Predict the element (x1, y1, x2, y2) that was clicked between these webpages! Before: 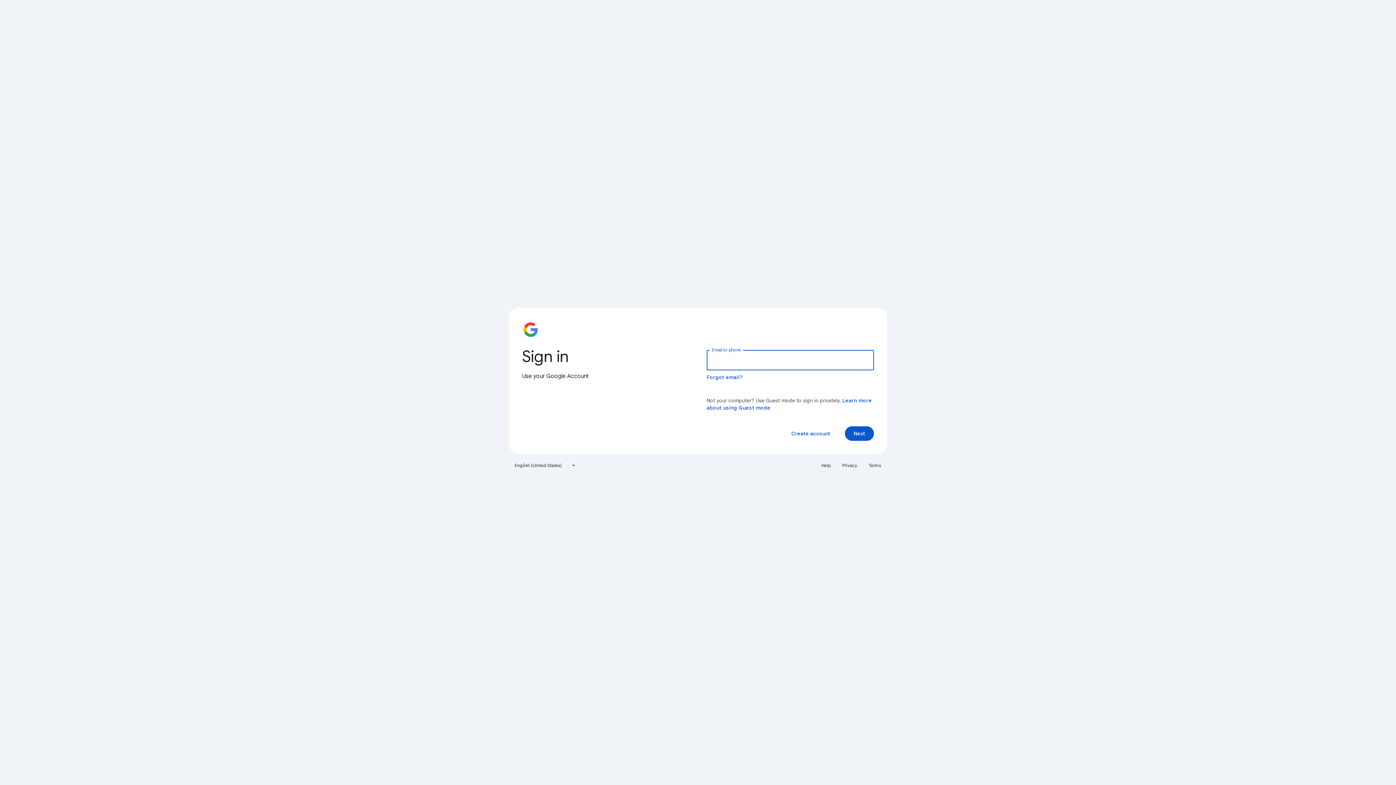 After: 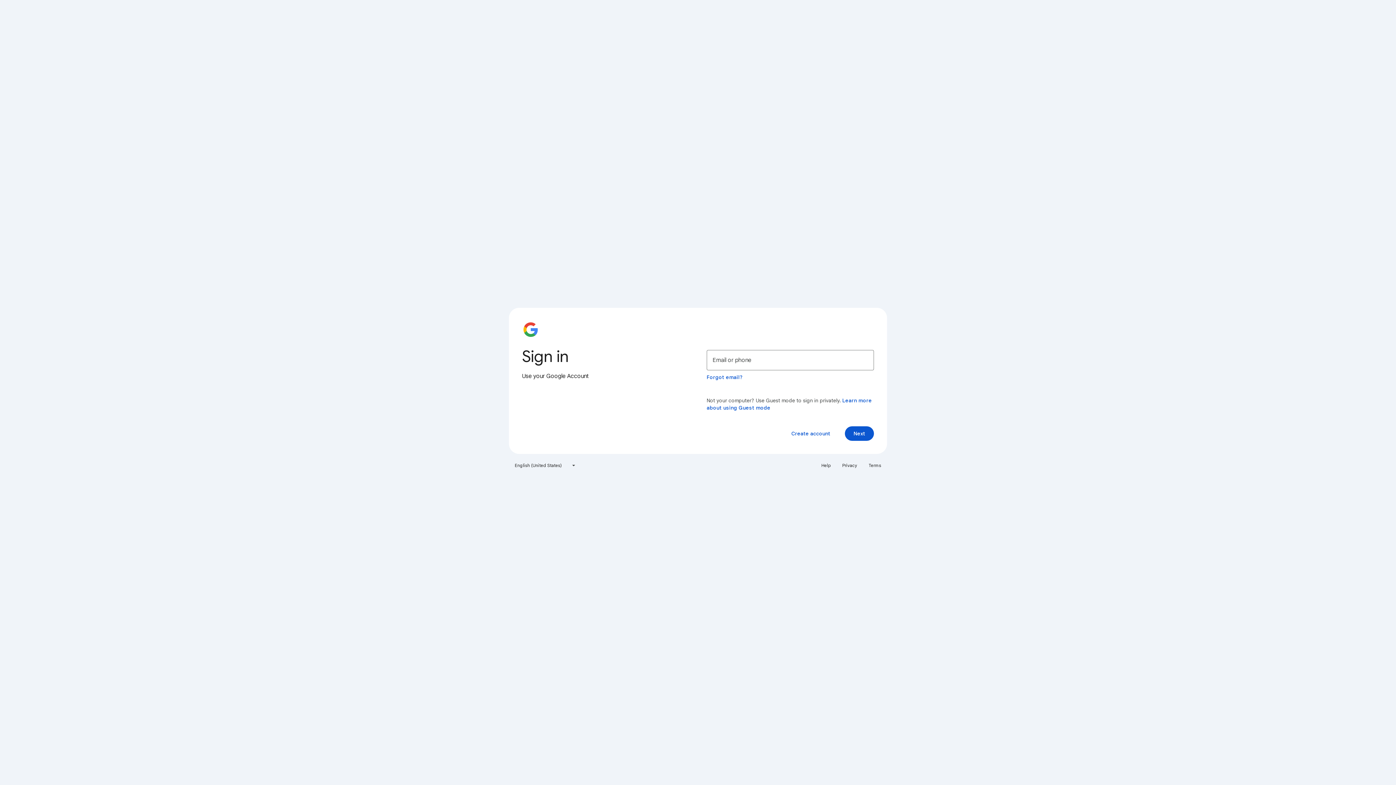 Action: bbox: (817, 460, 835, 471) label: Help